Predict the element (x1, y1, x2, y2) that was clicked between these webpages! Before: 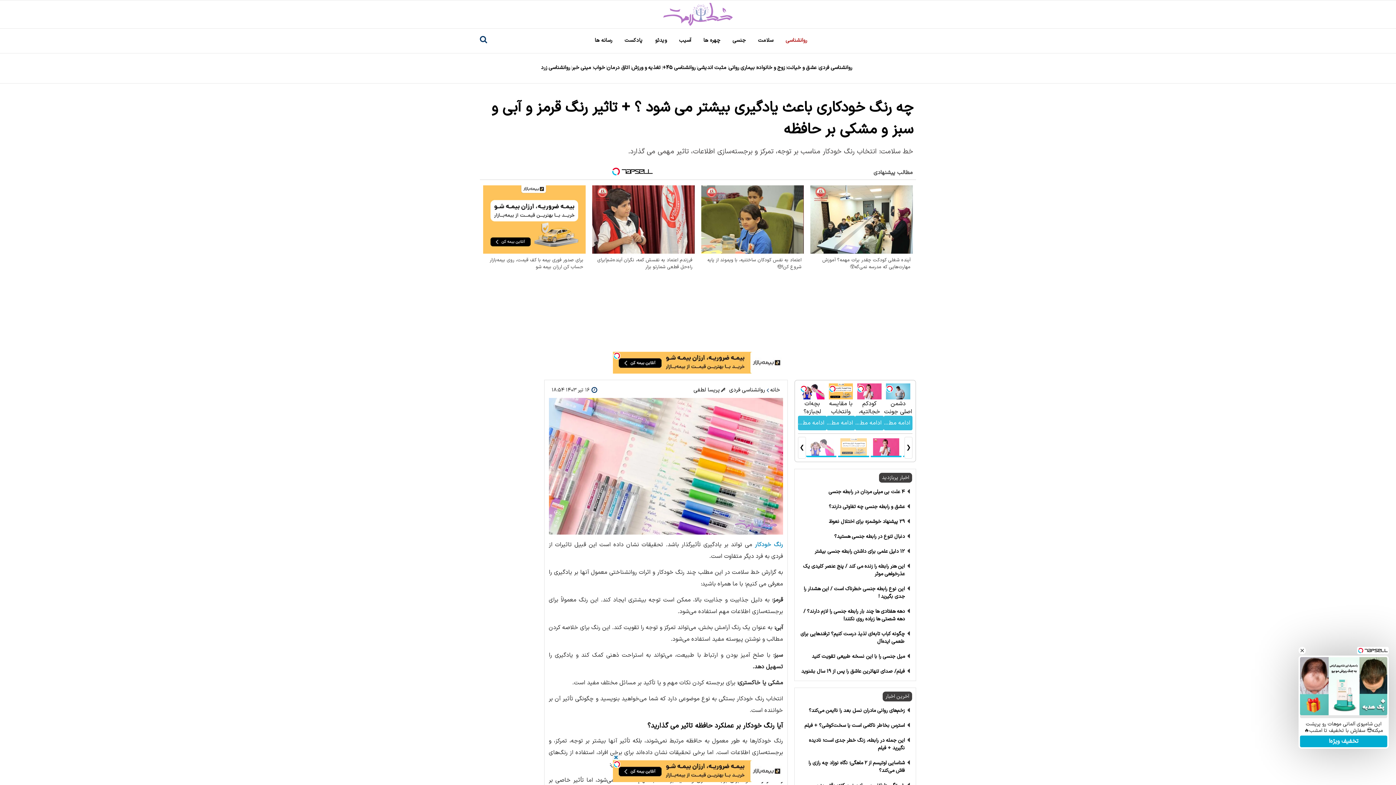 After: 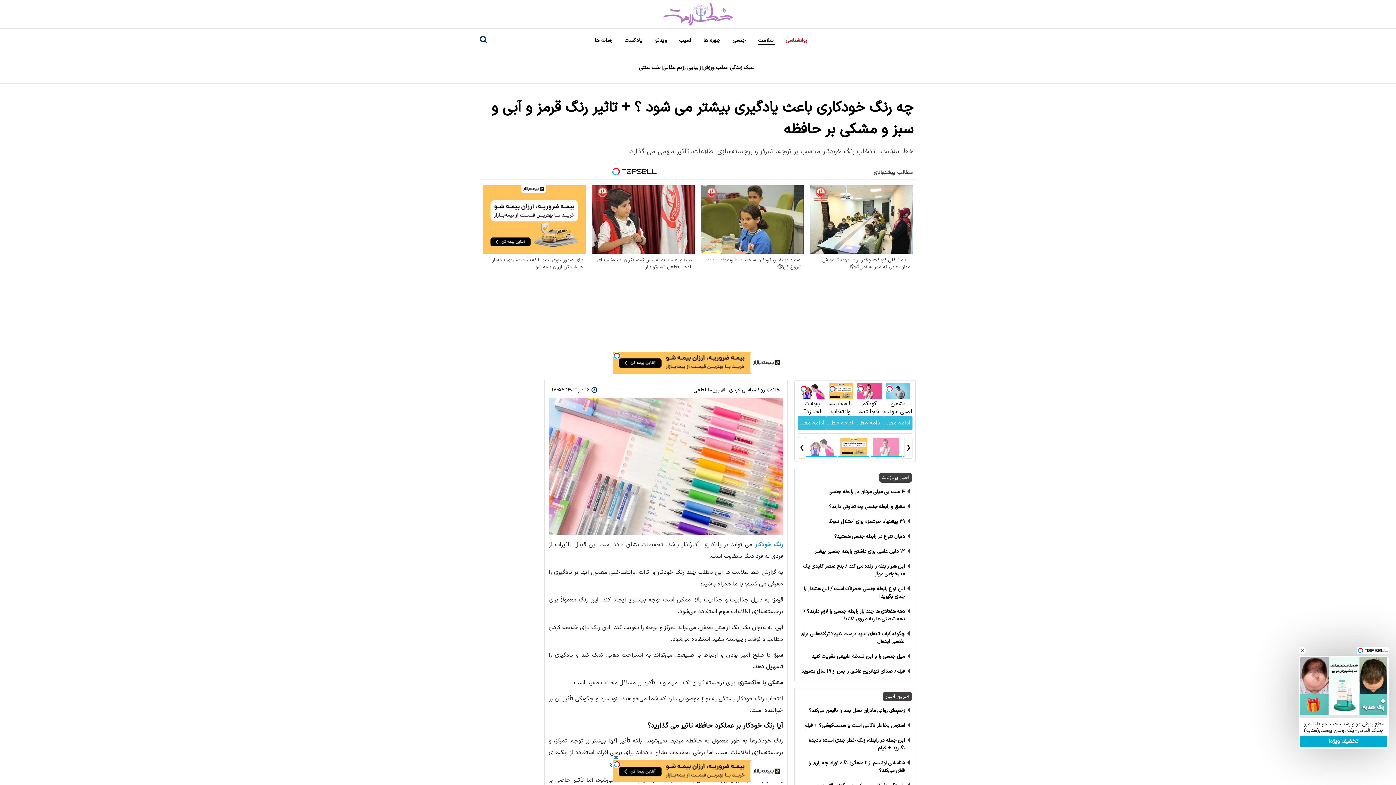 Action: label:  سلامت bbox: (758, 36, 774, 44)